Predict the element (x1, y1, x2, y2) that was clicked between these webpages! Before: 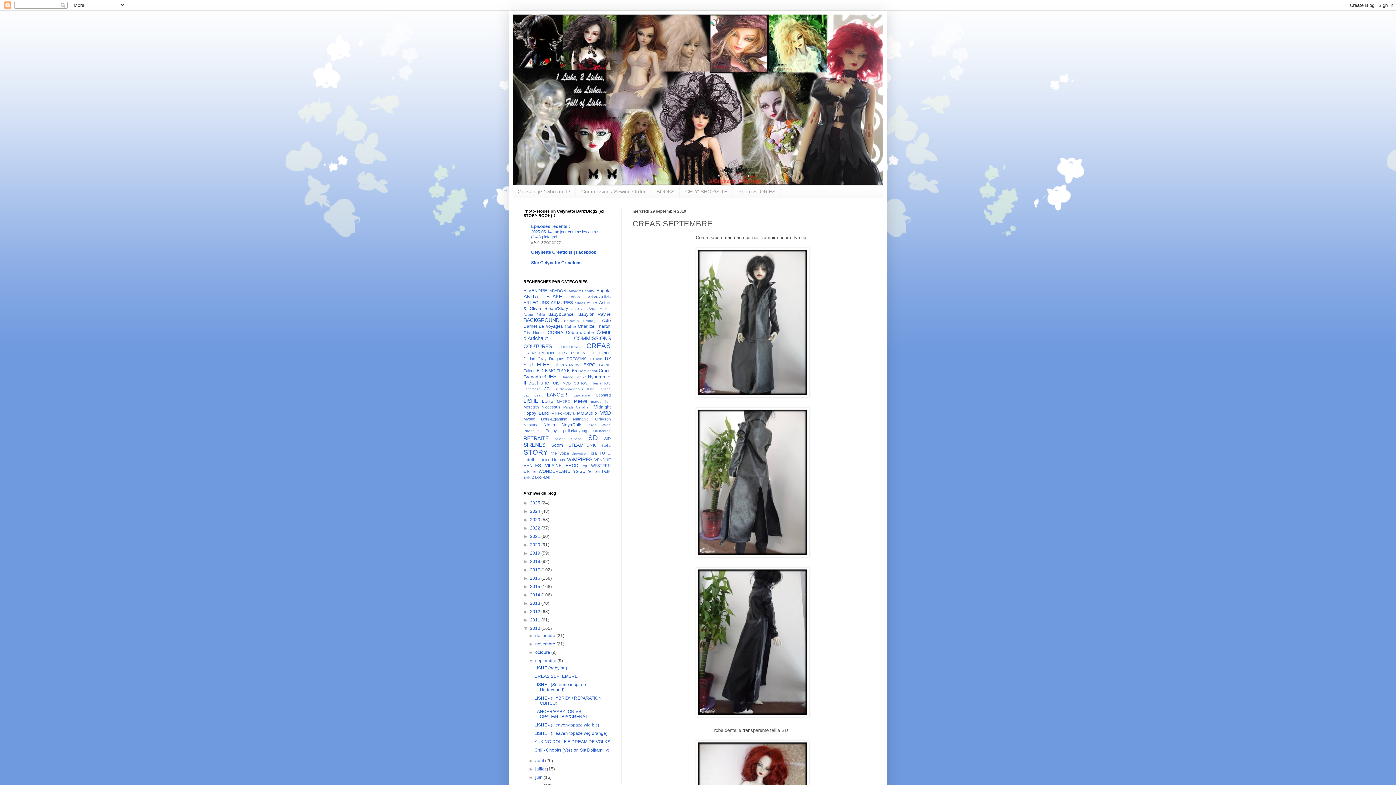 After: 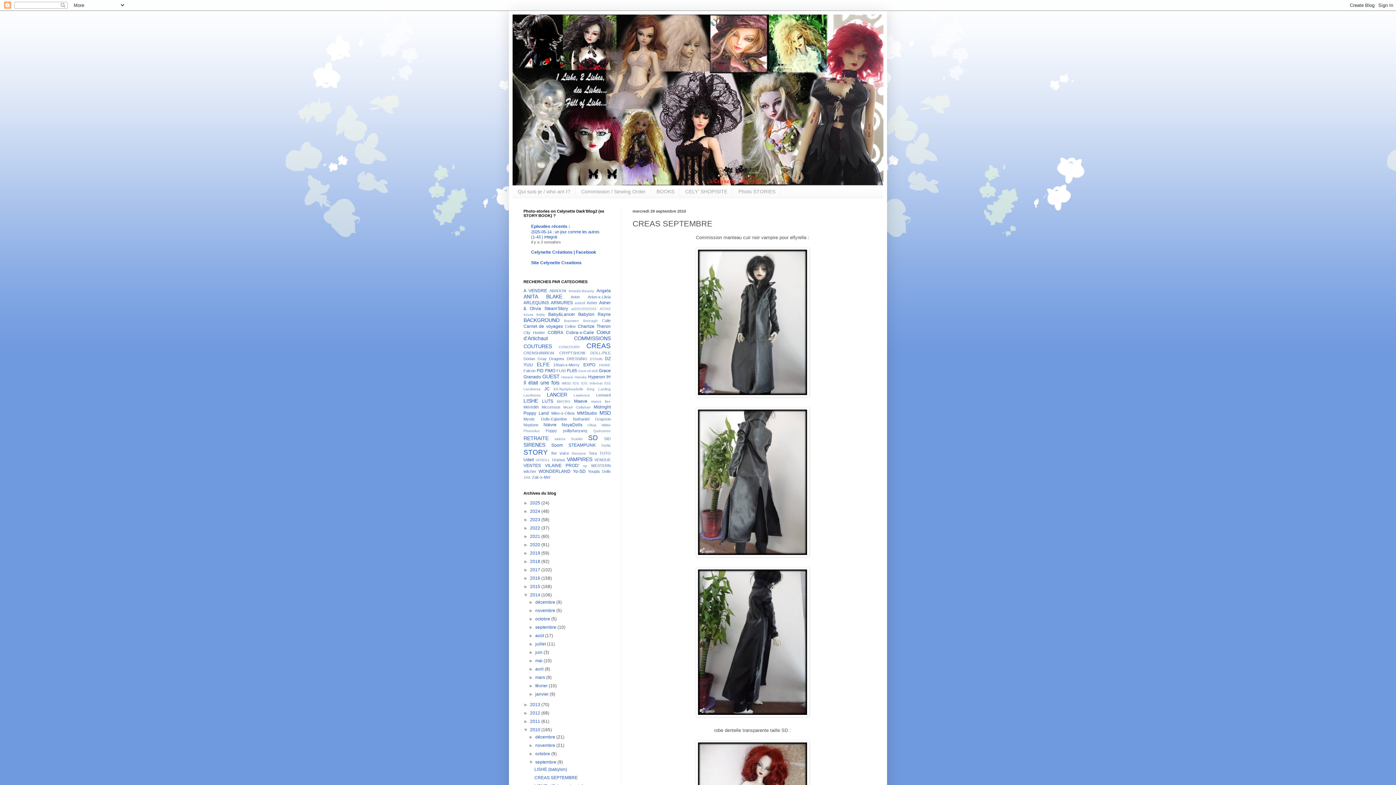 Action: label: ►   bbox: (523, 592, 530, 597)